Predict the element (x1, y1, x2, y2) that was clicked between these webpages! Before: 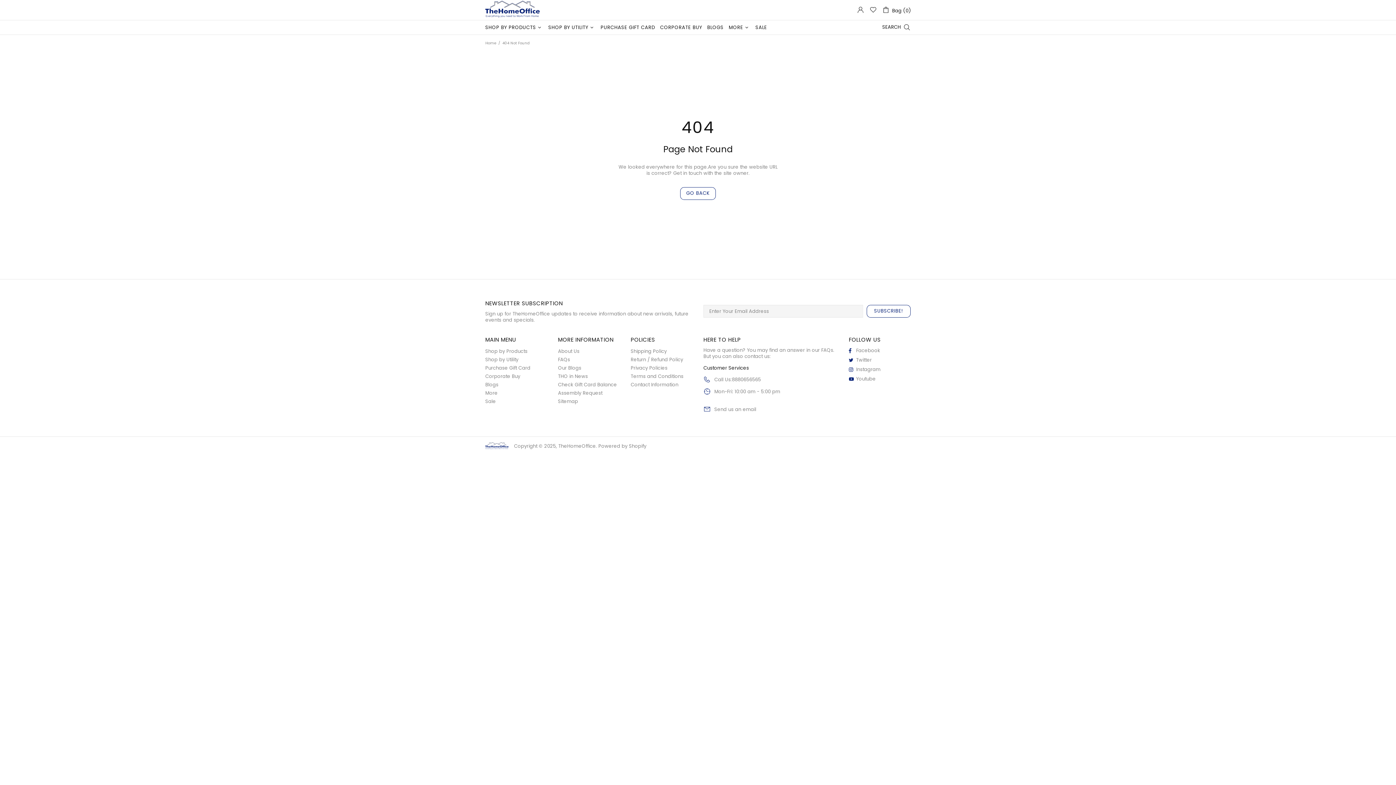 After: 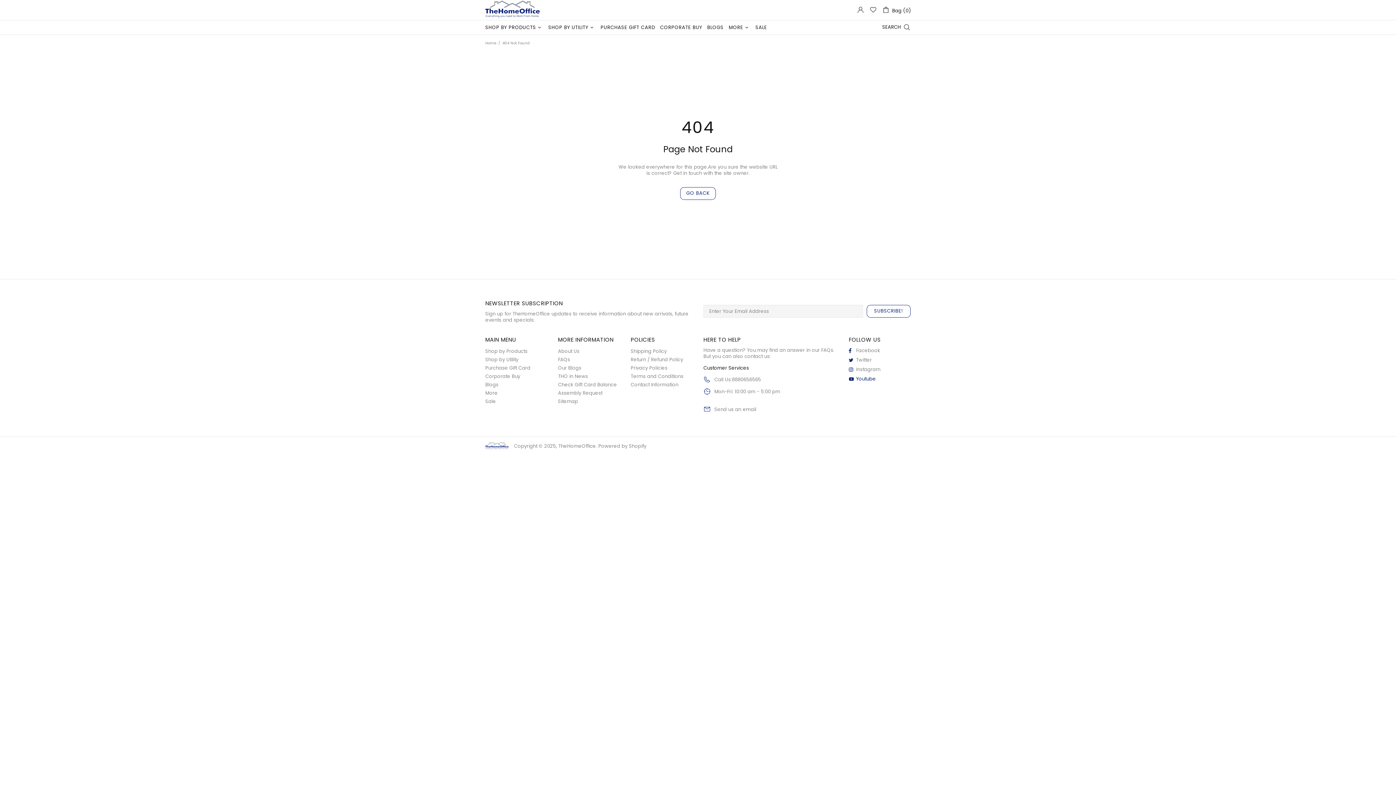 Action: bbox: (849, 375, 875, 382) label: Youtube